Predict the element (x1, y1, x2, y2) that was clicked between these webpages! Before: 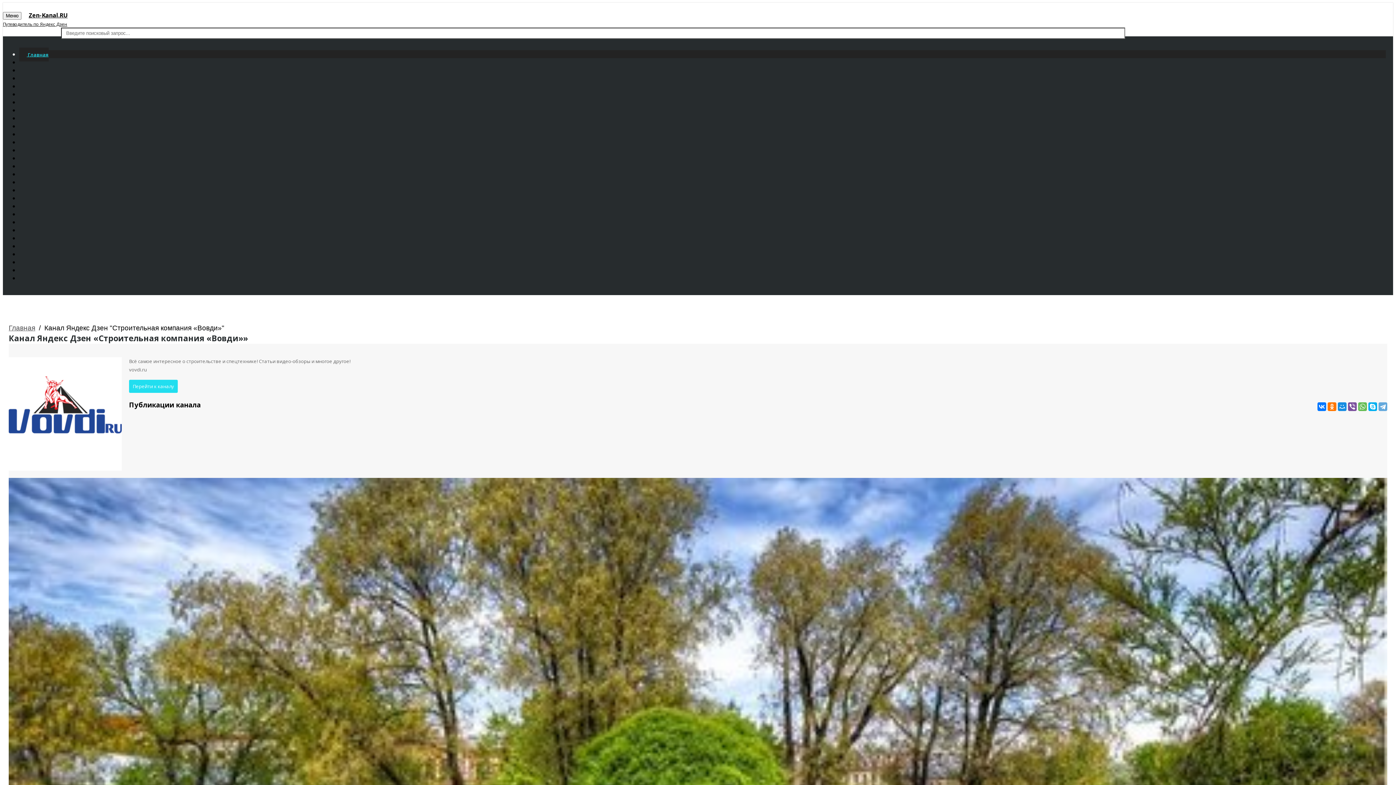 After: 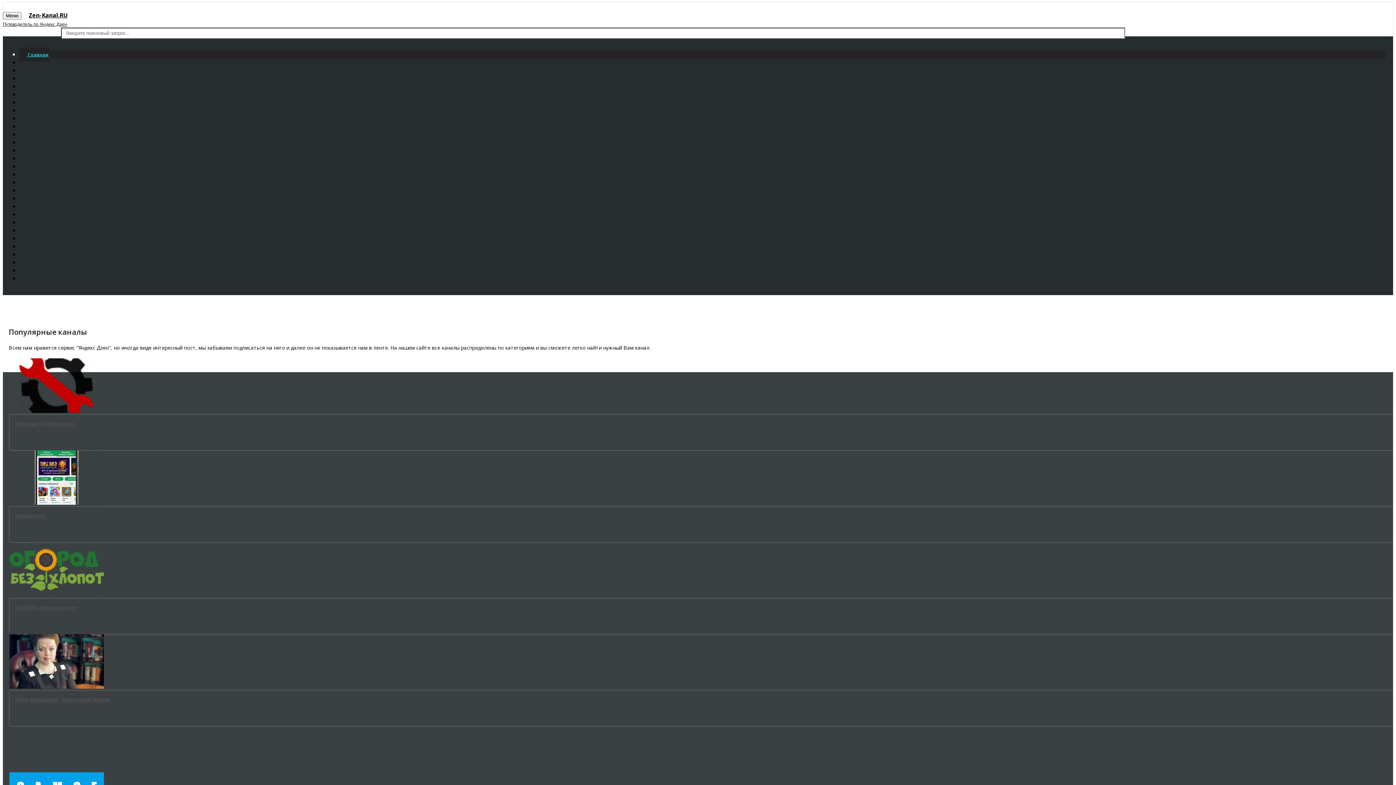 Action: bbox: (2, 11, 67, 27) label: Zen-Kanal.RU
Путеводитель по Яндекс Дзен